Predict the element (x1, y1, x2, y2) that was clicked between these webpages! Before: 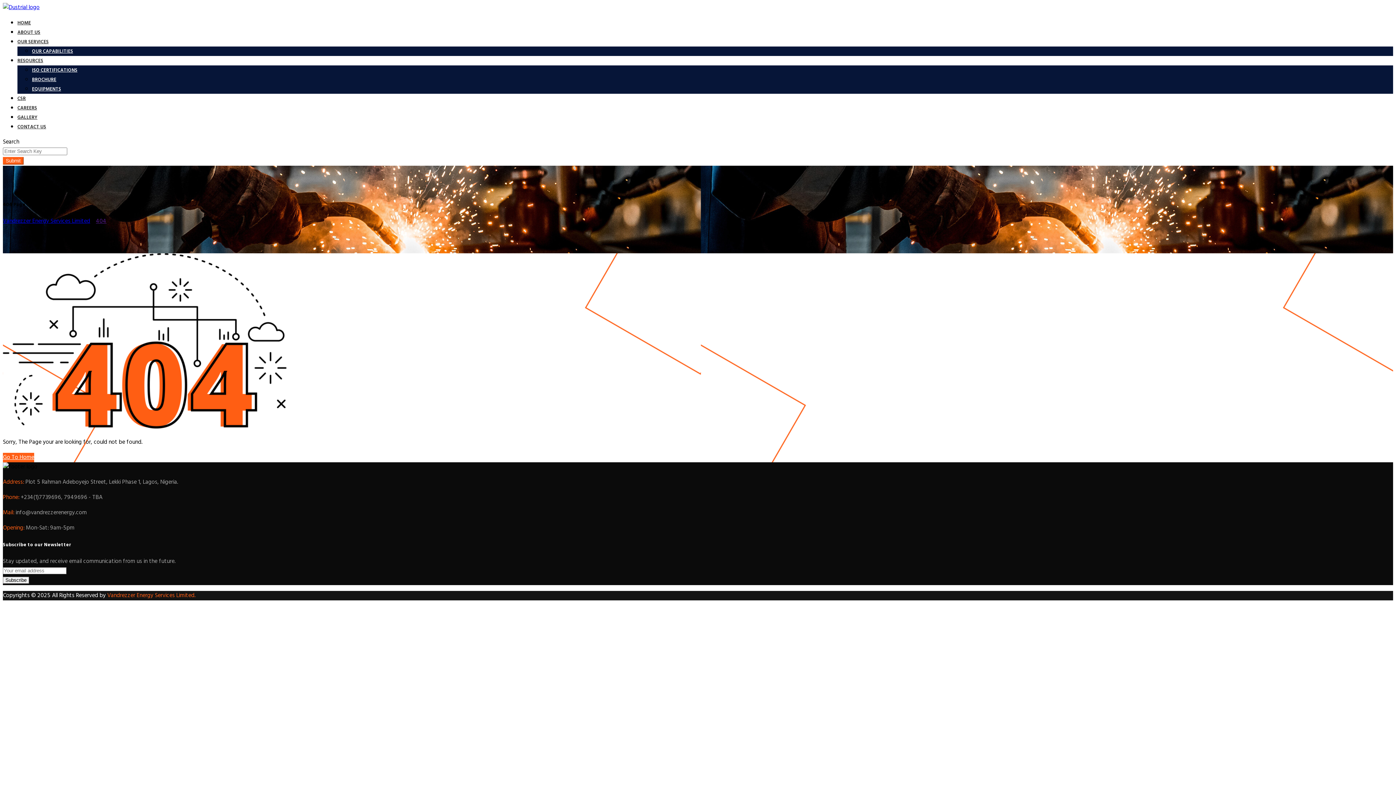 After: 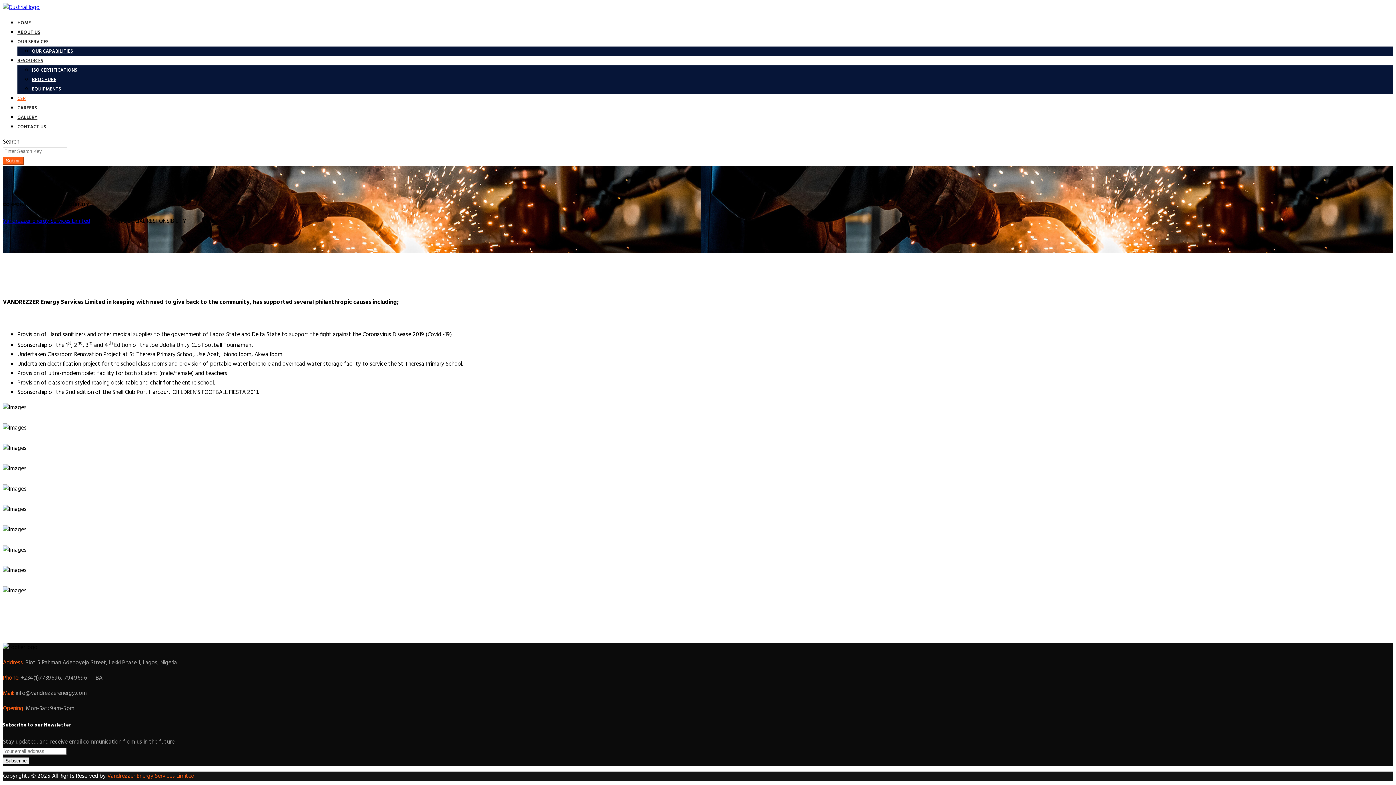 Action: label: CSR bbox: (17, 94, 25, 102)